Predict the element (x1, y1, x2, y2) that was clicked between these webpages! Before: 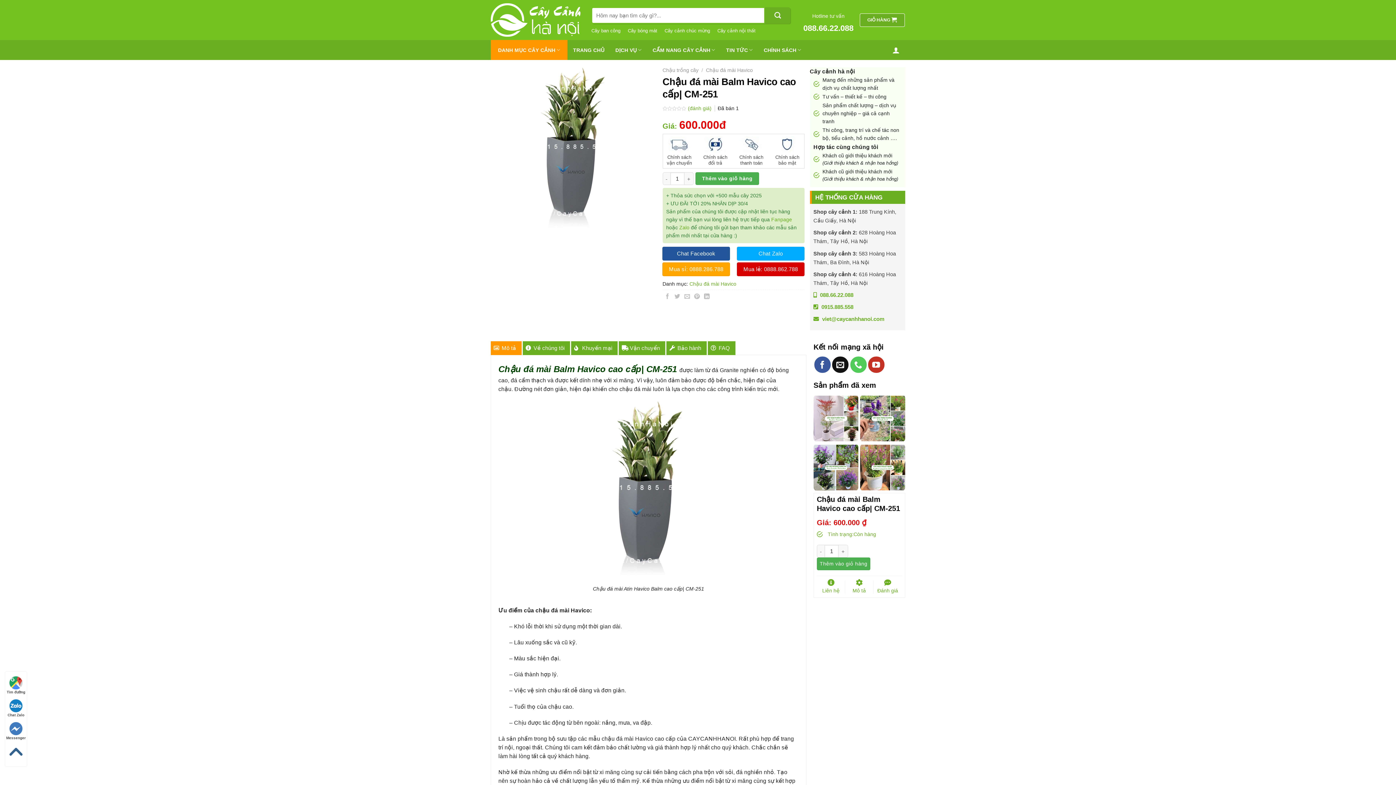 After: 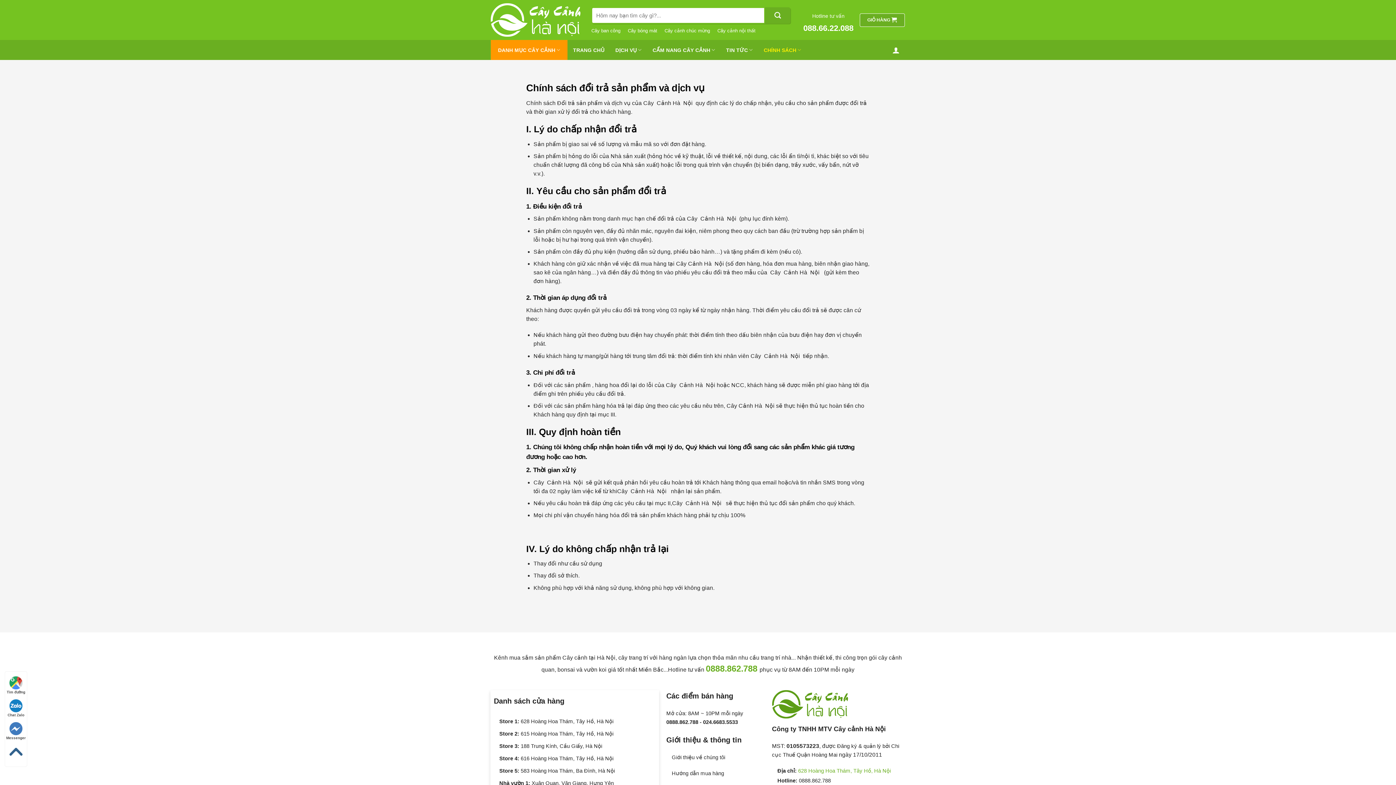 Action: label: Chính sách đổi trả bbox: (701, 136, 730, 166)